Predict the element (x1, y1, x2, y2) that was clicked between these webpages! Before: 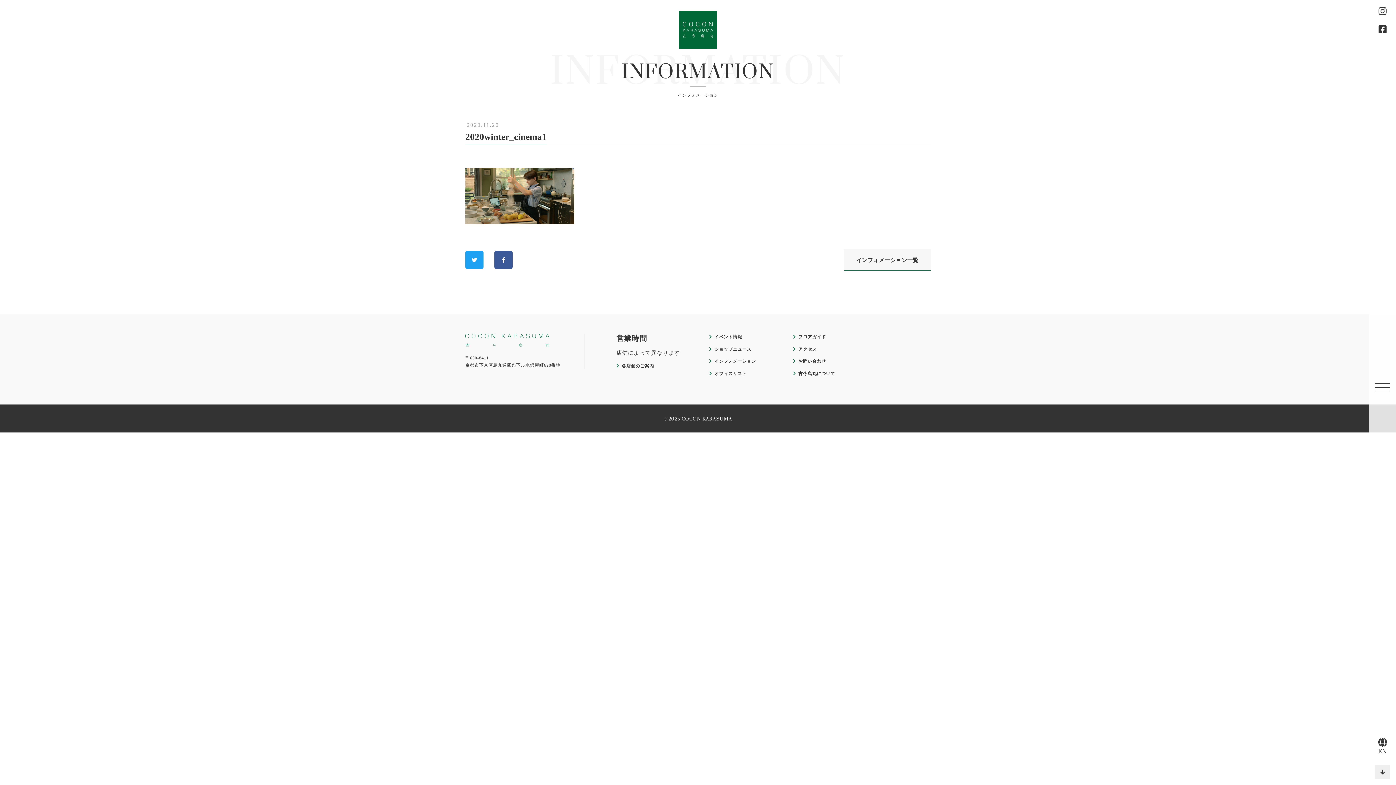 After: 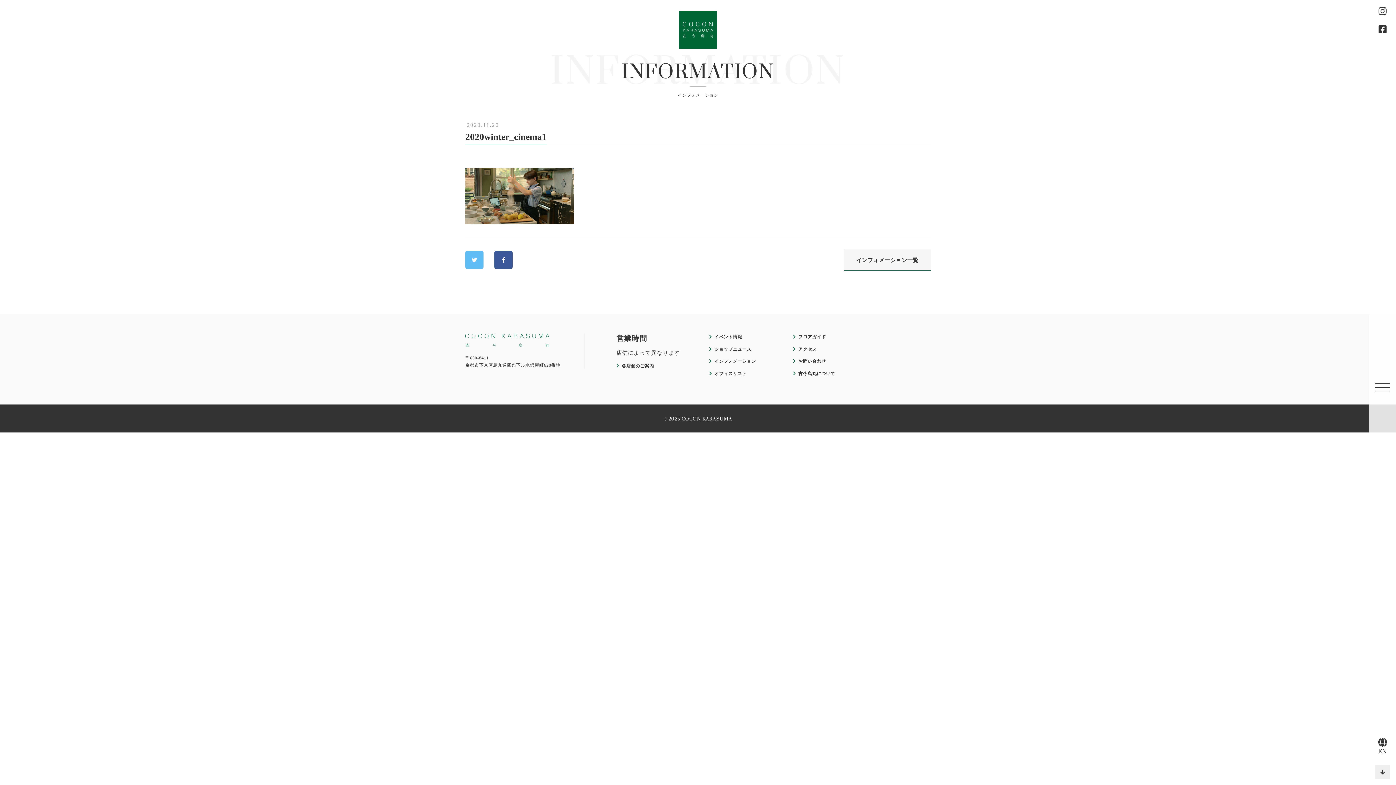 Action: bbox: (465, 250, 483, 269)